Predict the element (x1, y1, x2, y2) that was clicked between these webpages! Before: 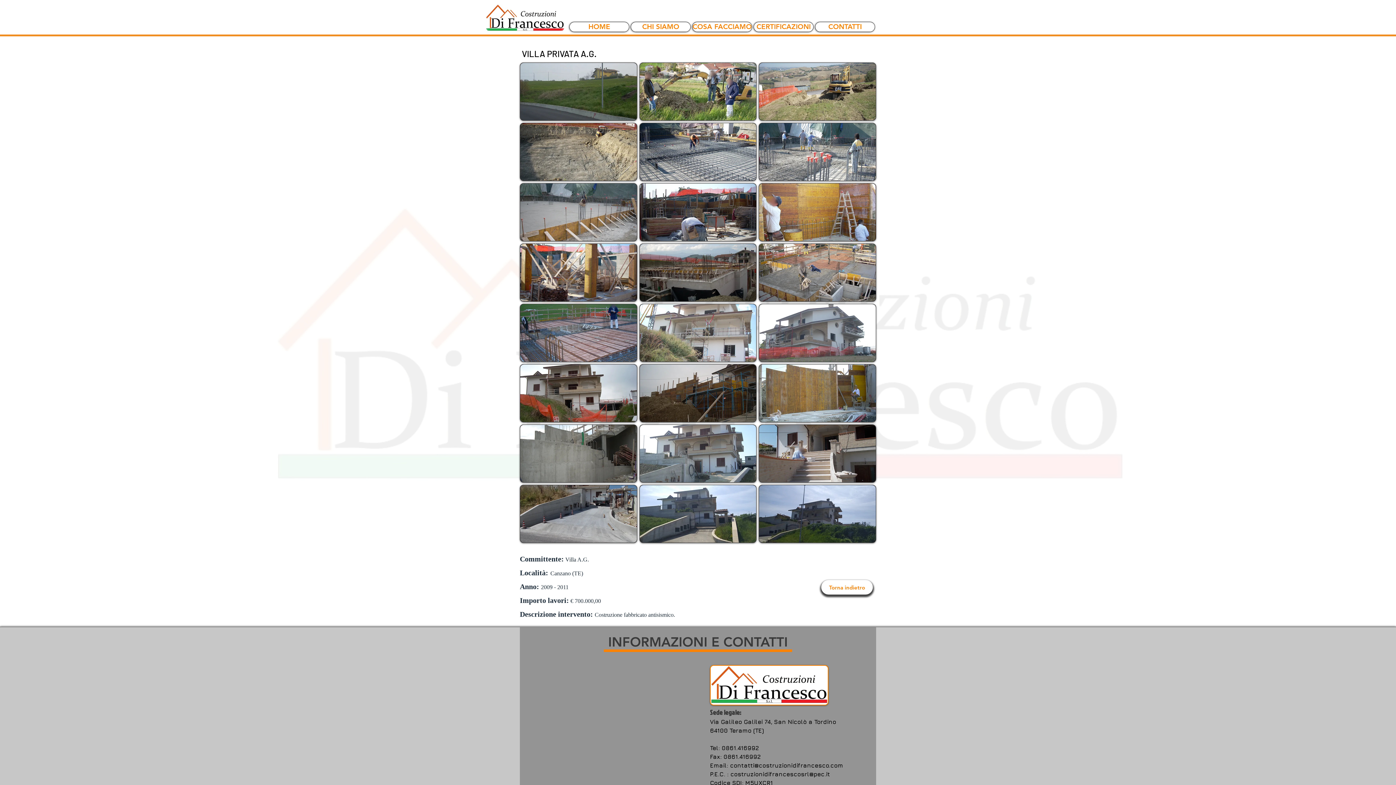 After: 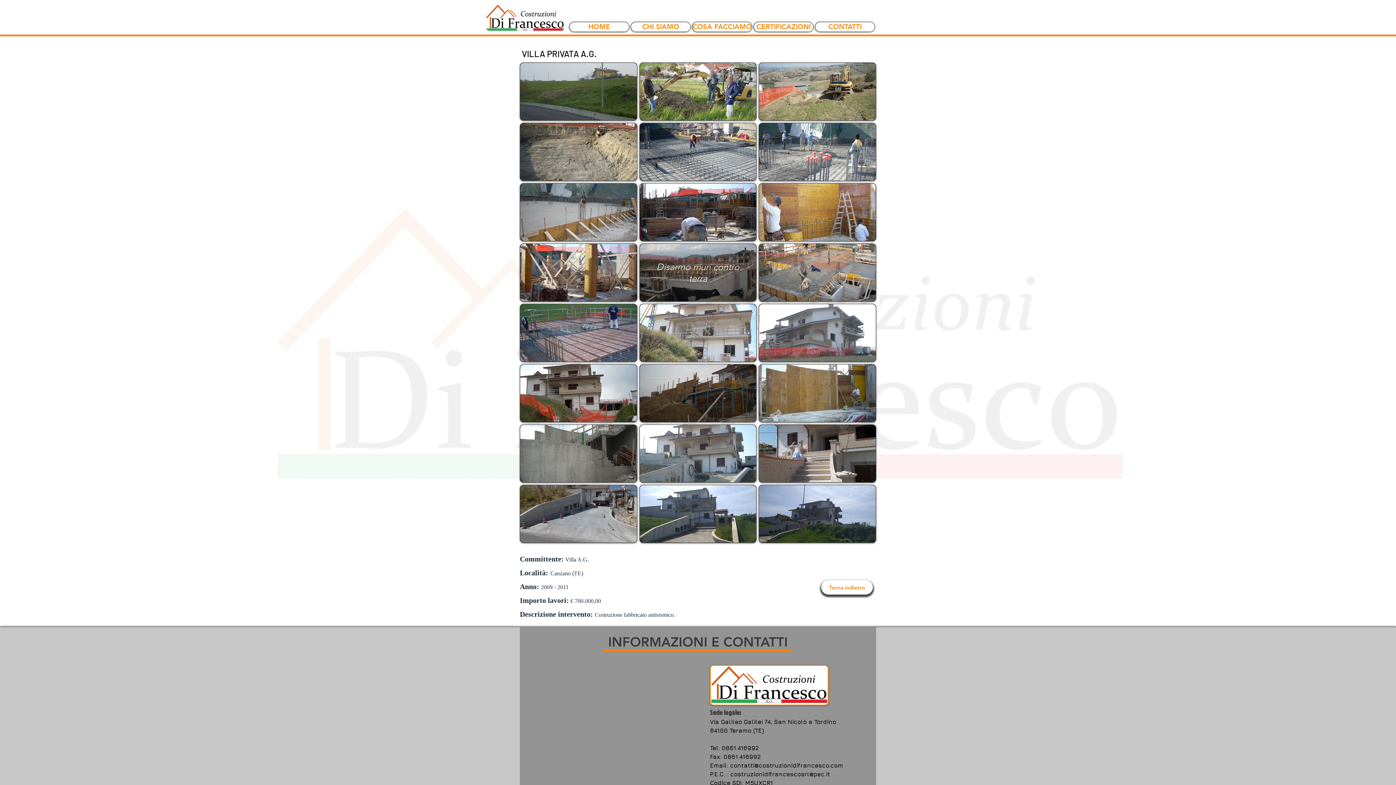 Action: bbox: (639, 243, 756, 301) label: Disarmo muri contro terra